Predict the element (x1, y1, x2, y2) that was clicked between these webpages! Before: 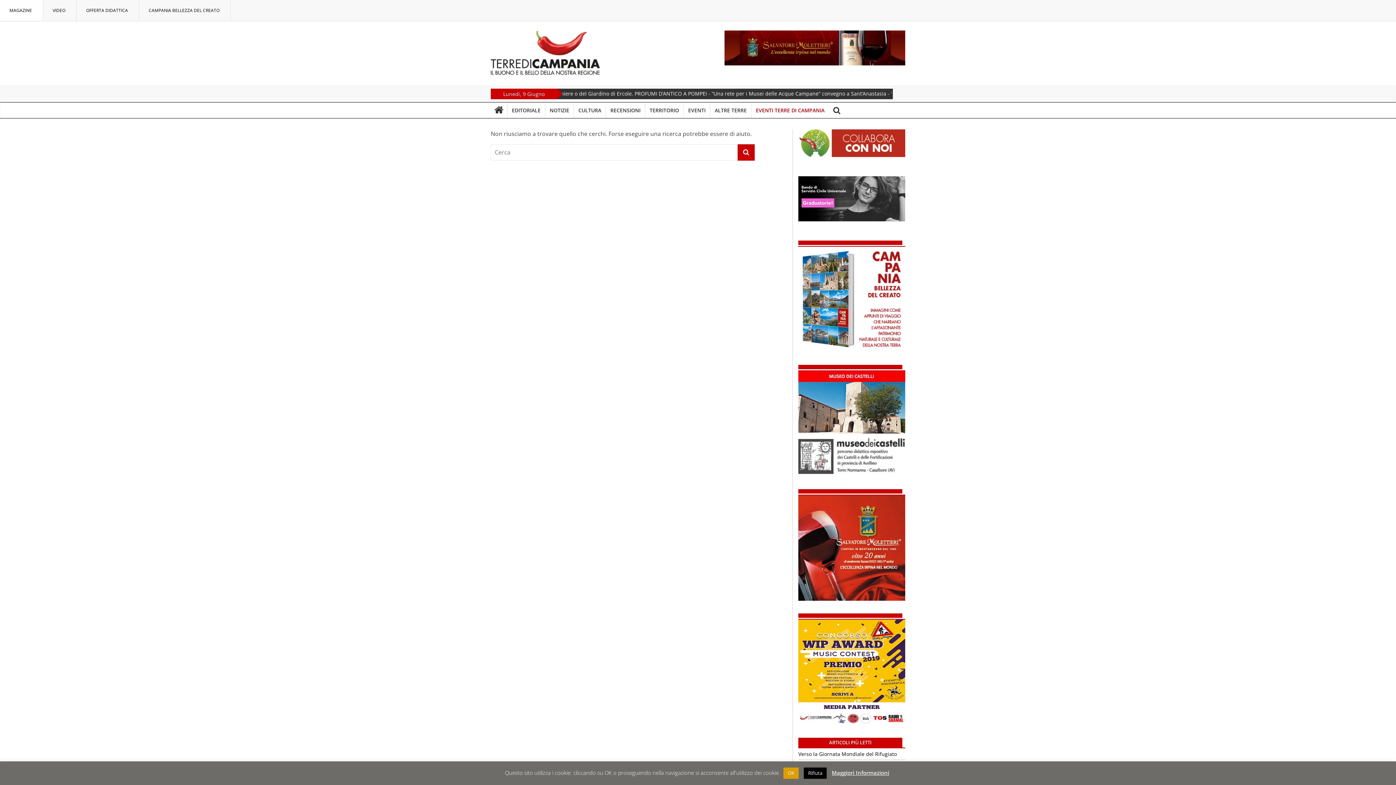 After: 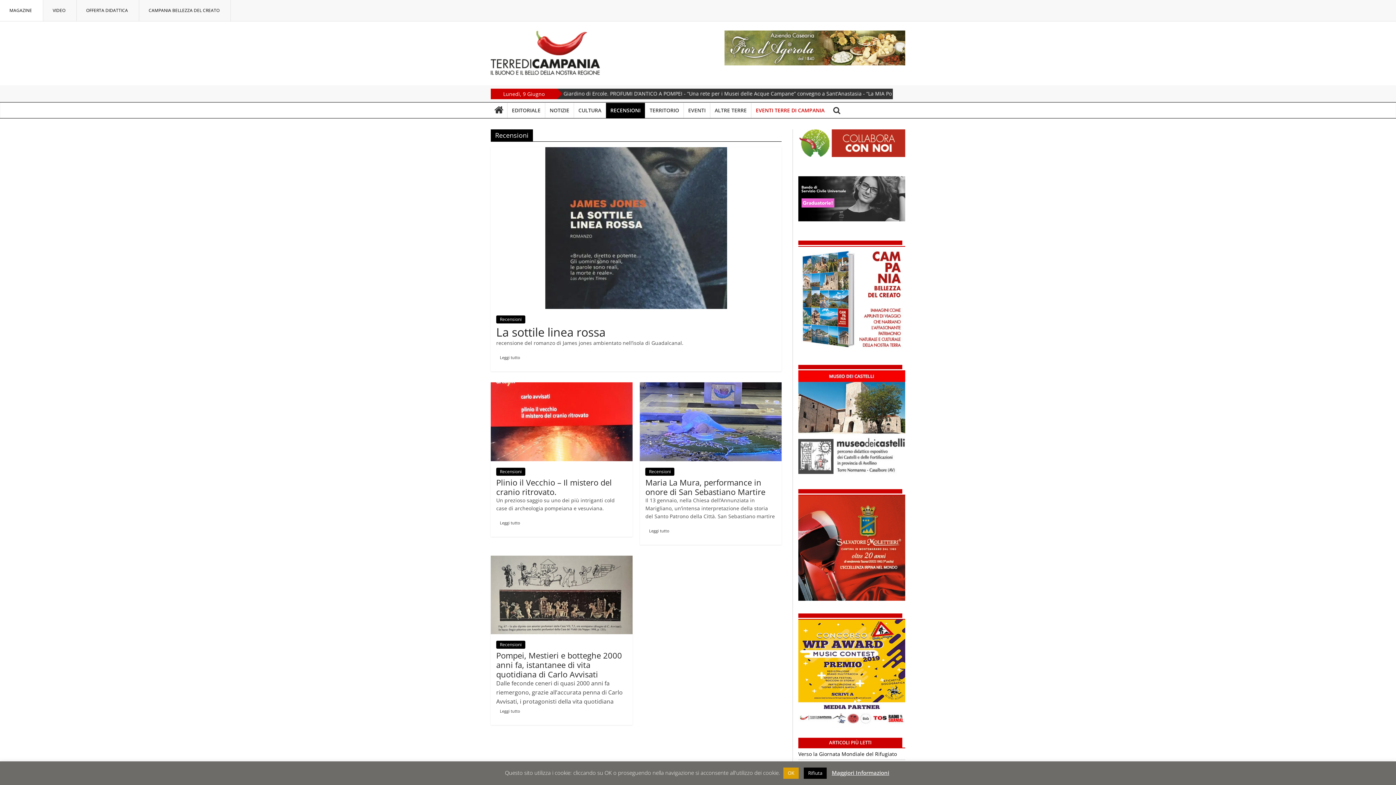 Action: bbox: (606, 102, 645, 118) label: RECENSIONI